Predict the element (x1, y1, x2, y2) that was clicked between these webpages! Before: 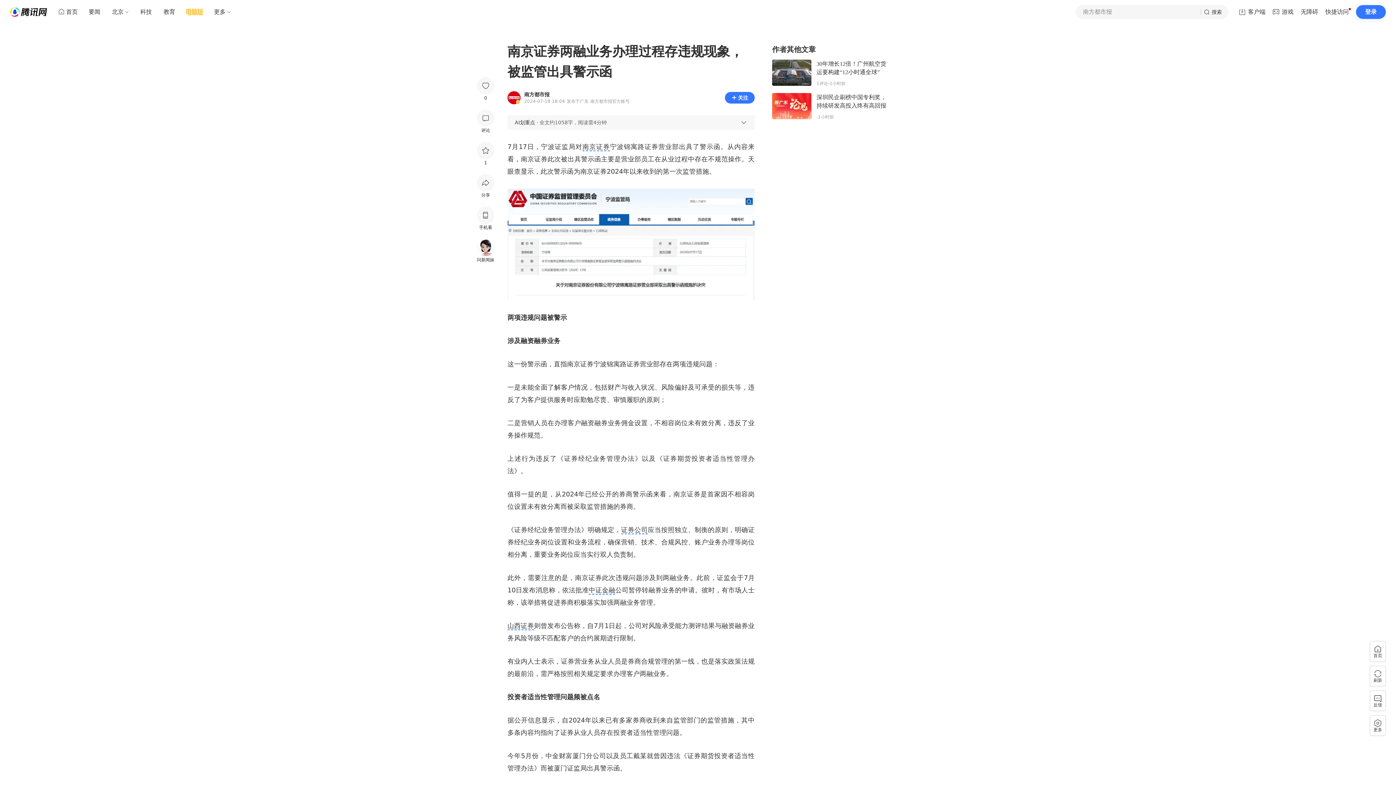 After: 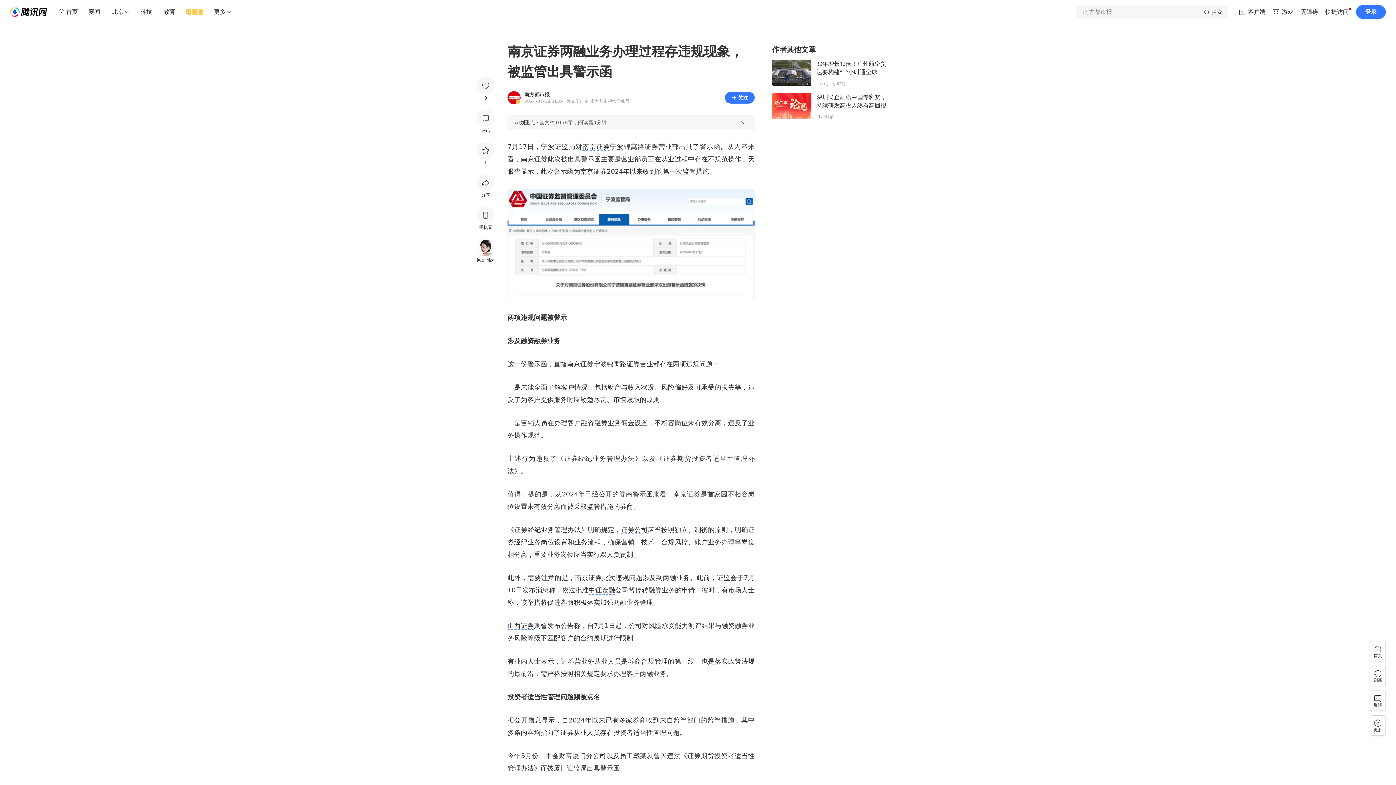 Action: label: 南方都市报 bbox: (524, 92, 631, 97)